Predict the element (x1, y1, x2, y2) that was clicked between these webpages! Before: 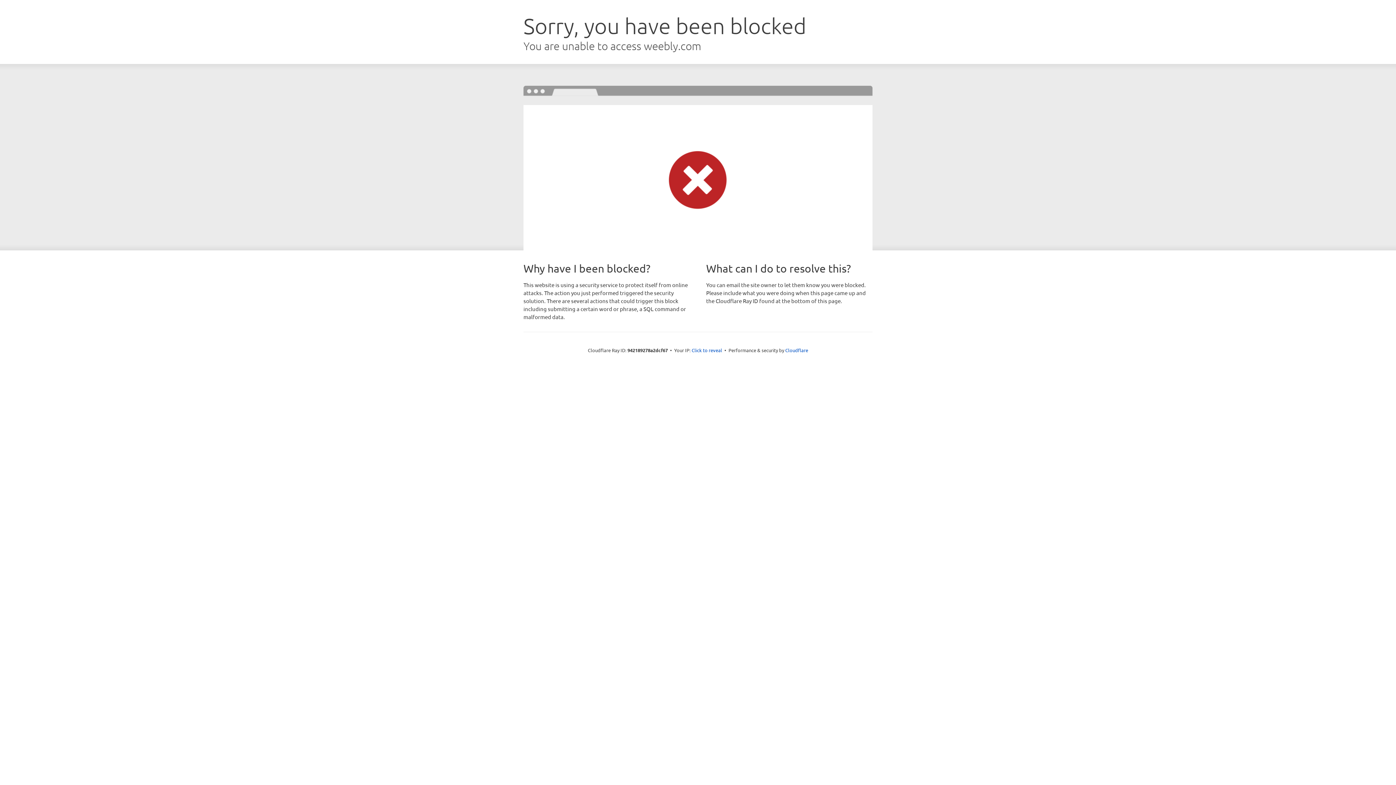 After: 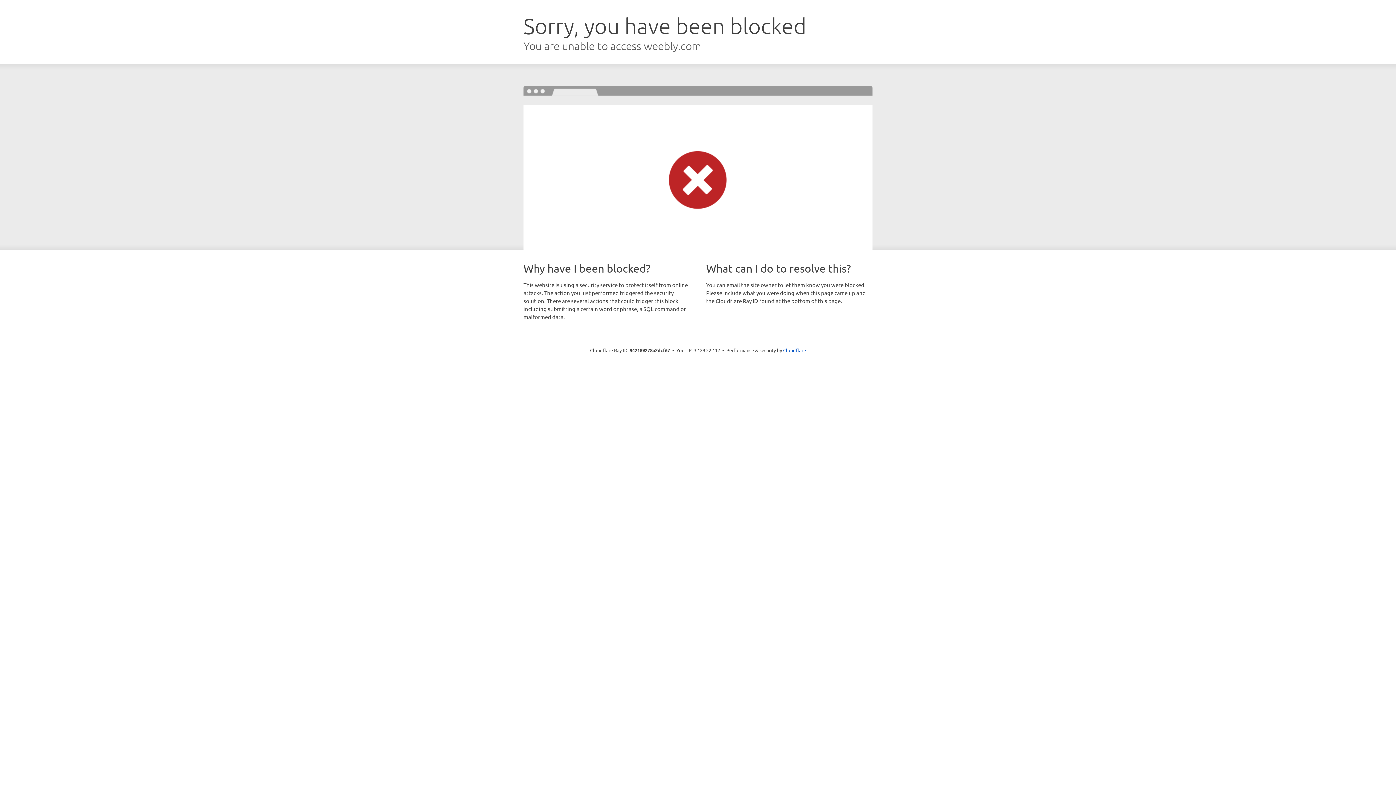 Action: label: Click to reveal bbox: (691, 346, 722, 353)